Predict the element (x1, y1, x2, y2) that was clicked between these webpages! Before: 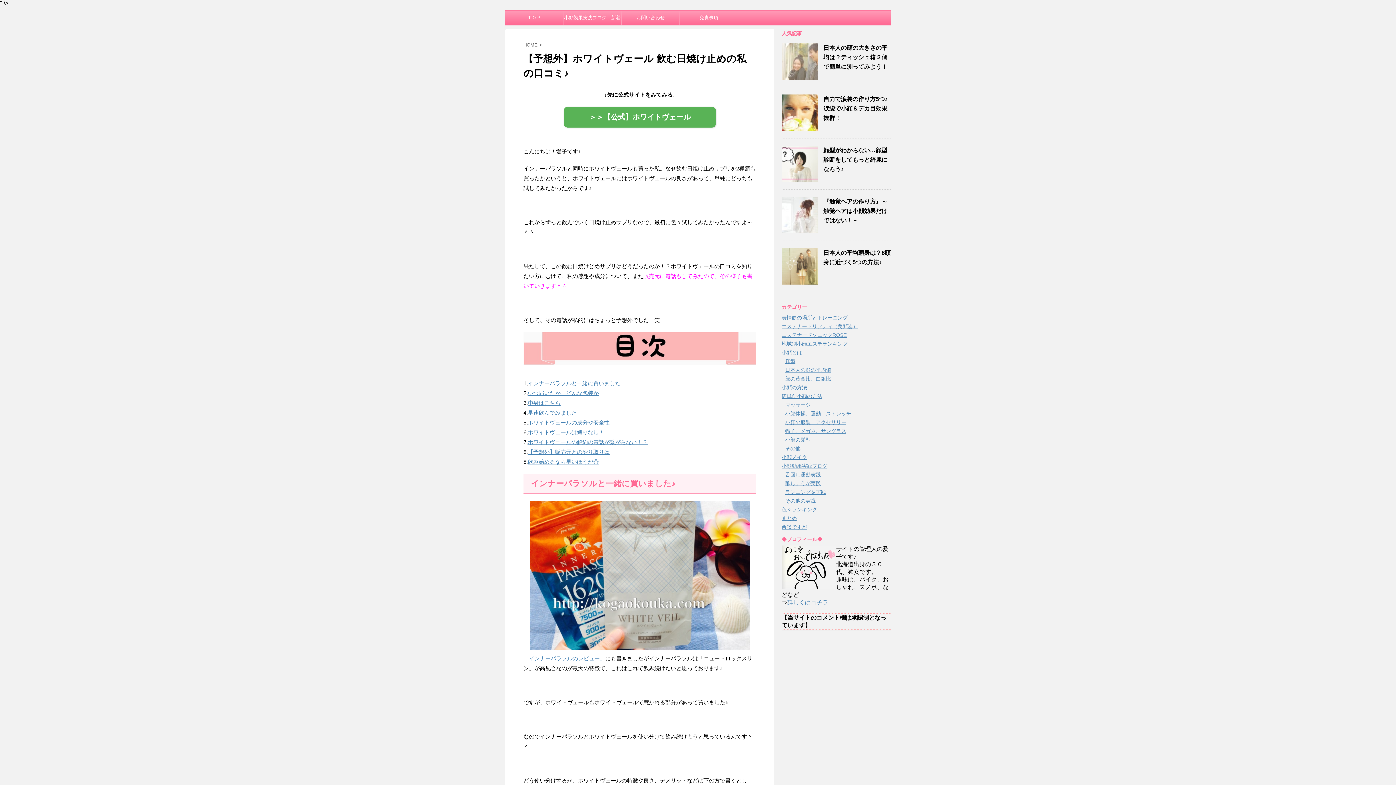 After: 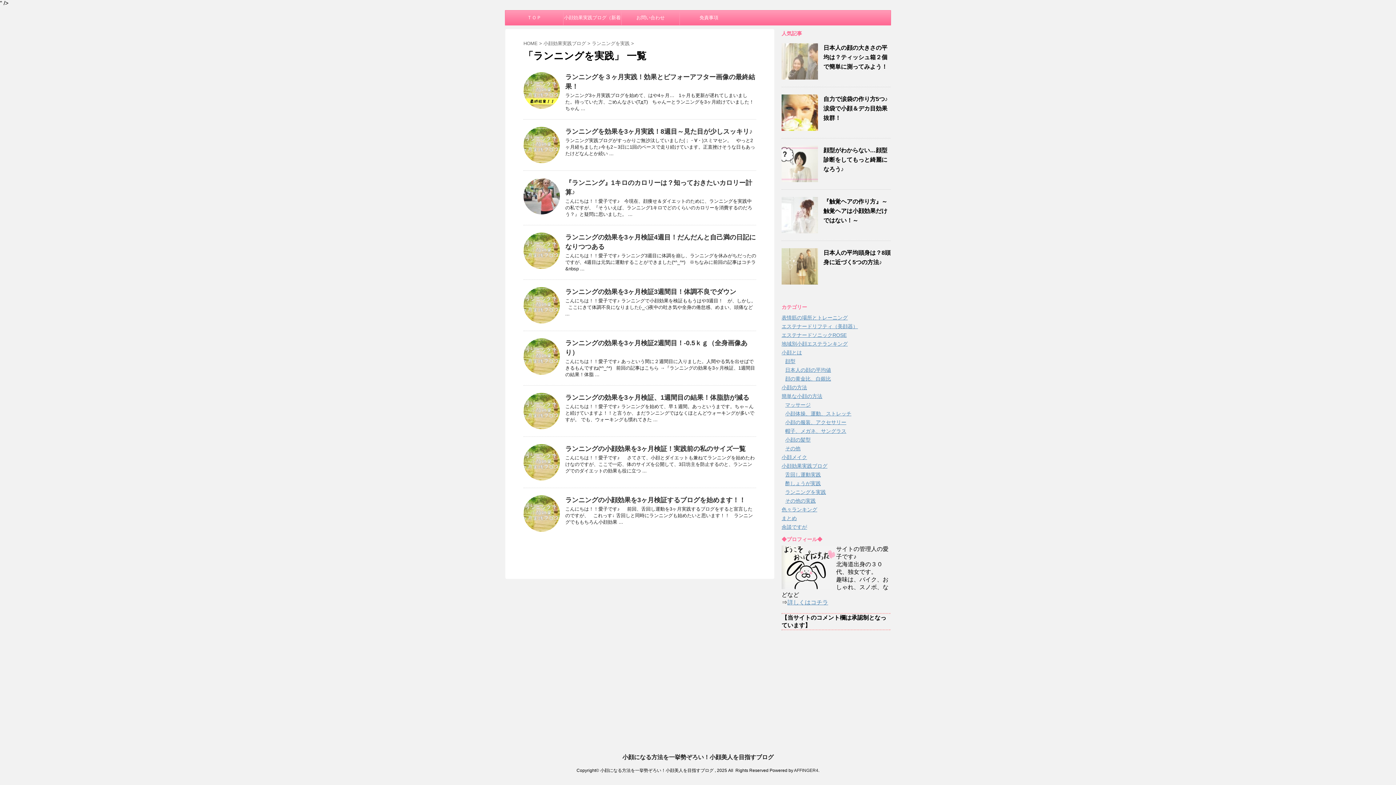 Action: bbox: (785, 489, 826, 495) label: ランニングを実践